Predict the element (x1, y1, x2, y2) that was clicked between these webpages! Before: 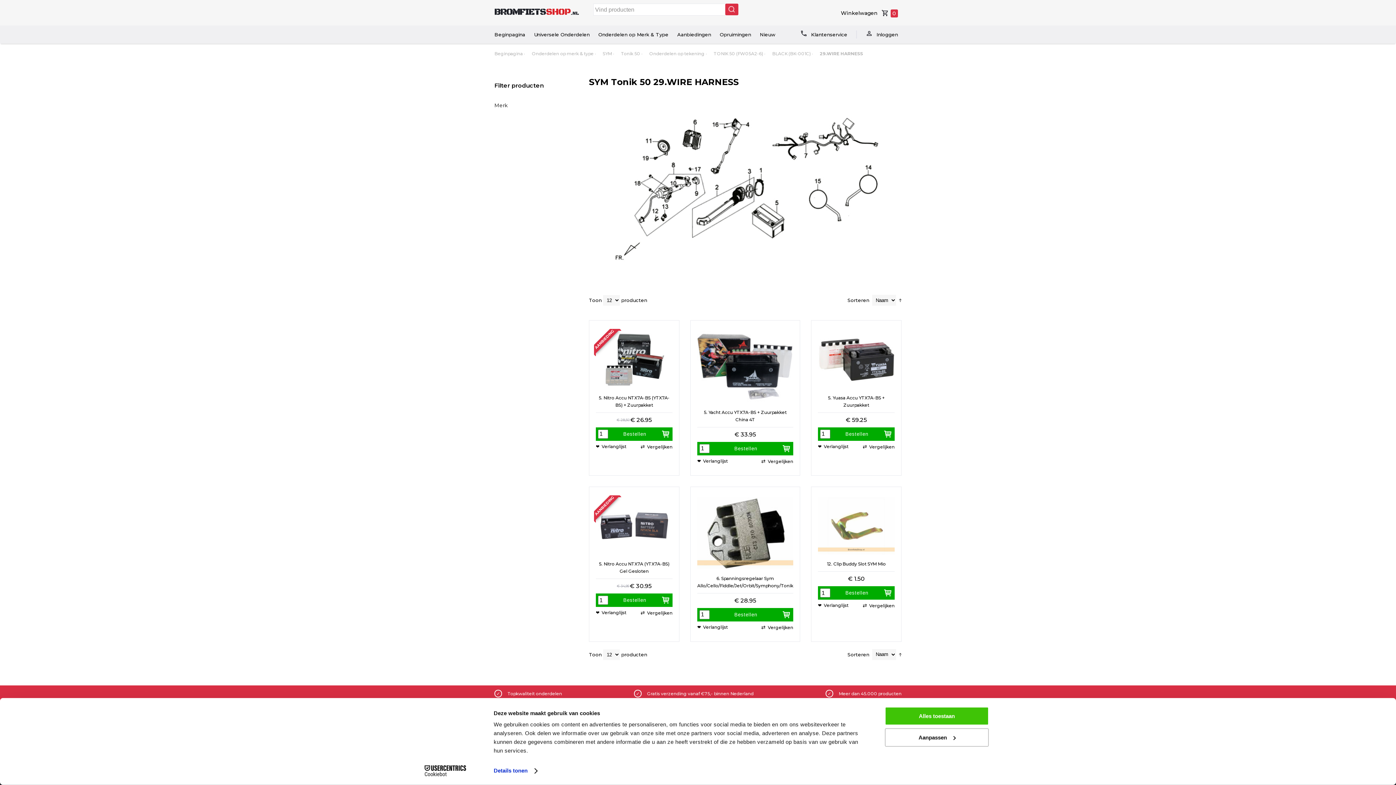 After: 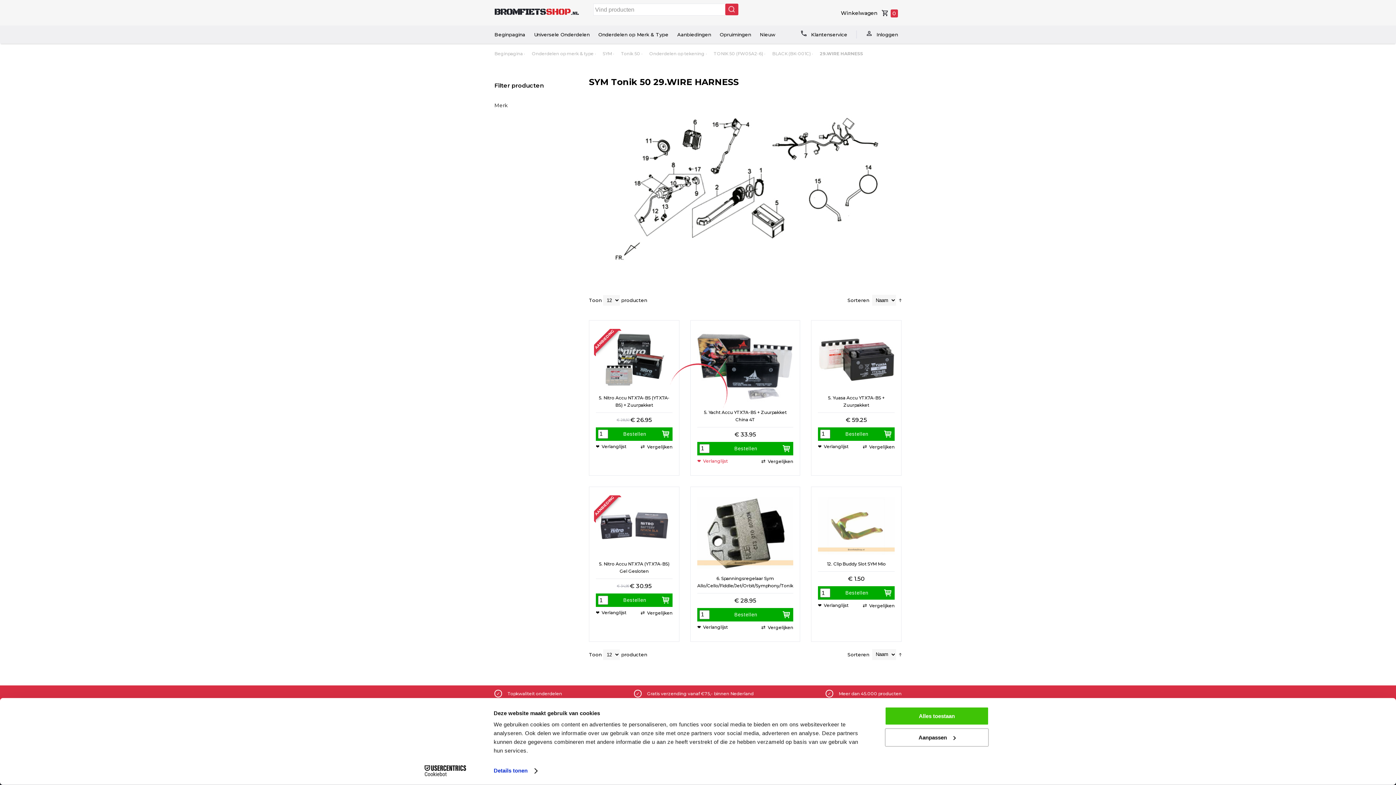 Action: bbox: (697, 457, 728, 465) label: ❤Verlanglijst